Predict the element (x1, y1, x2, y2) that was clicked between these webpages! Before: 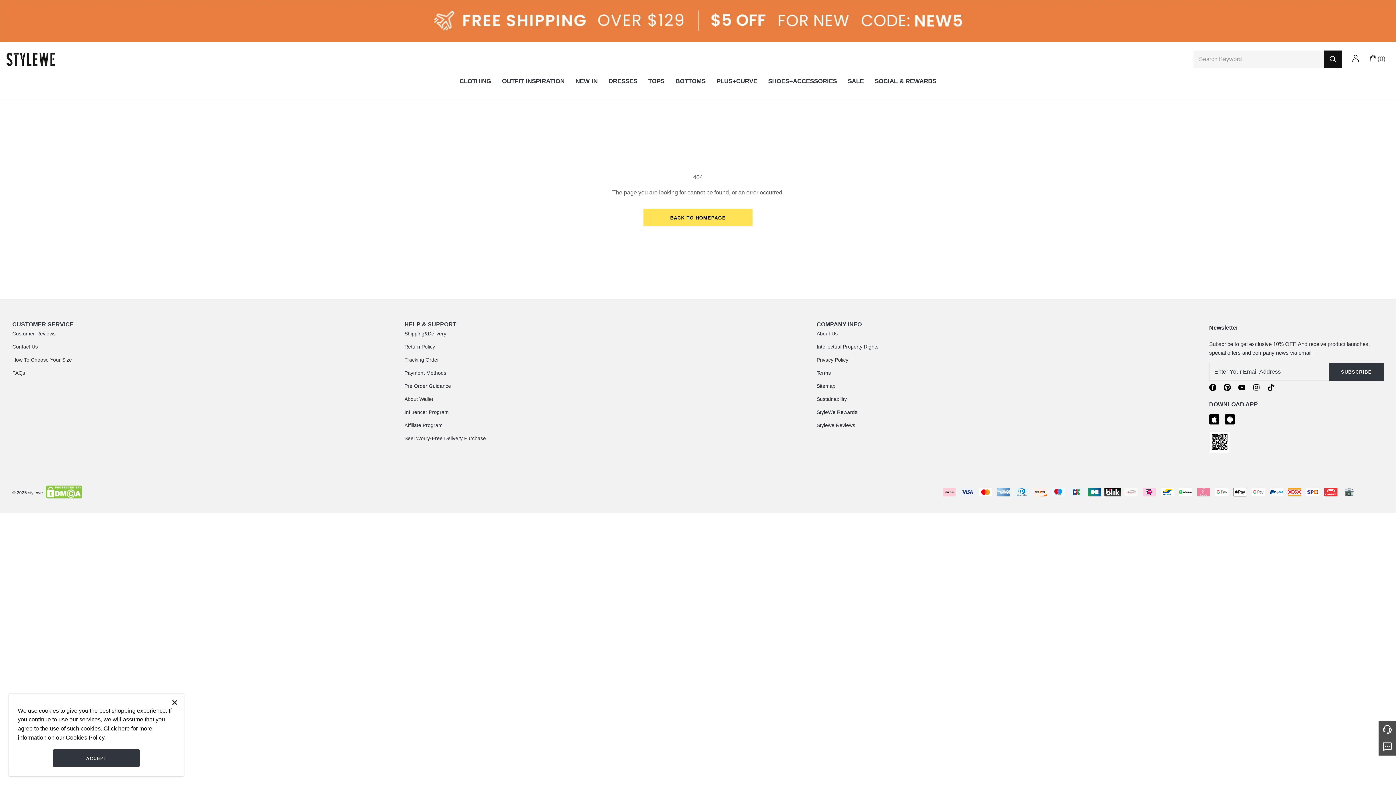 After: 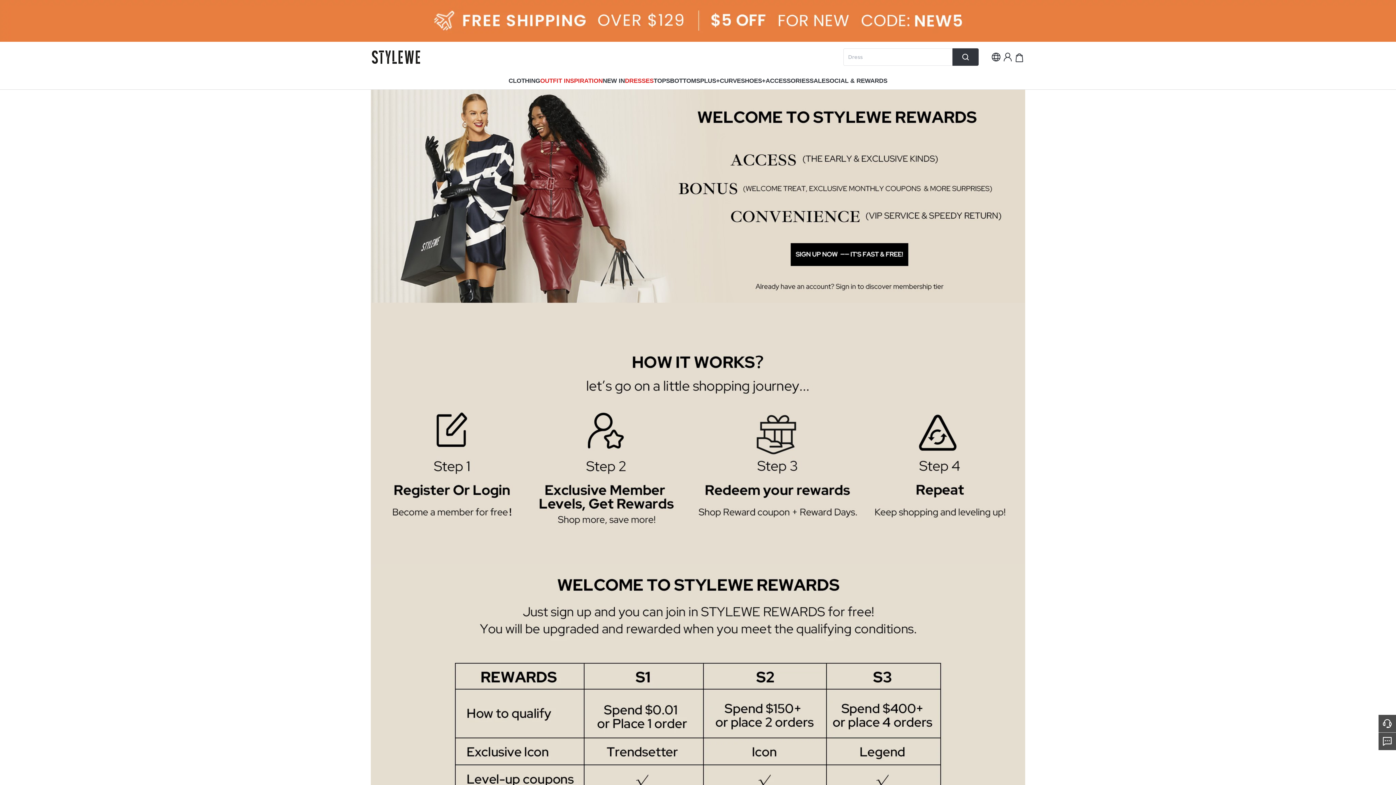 Action: label: SOCIAL & REWARDS bbox: (874, 75, 936, 90)